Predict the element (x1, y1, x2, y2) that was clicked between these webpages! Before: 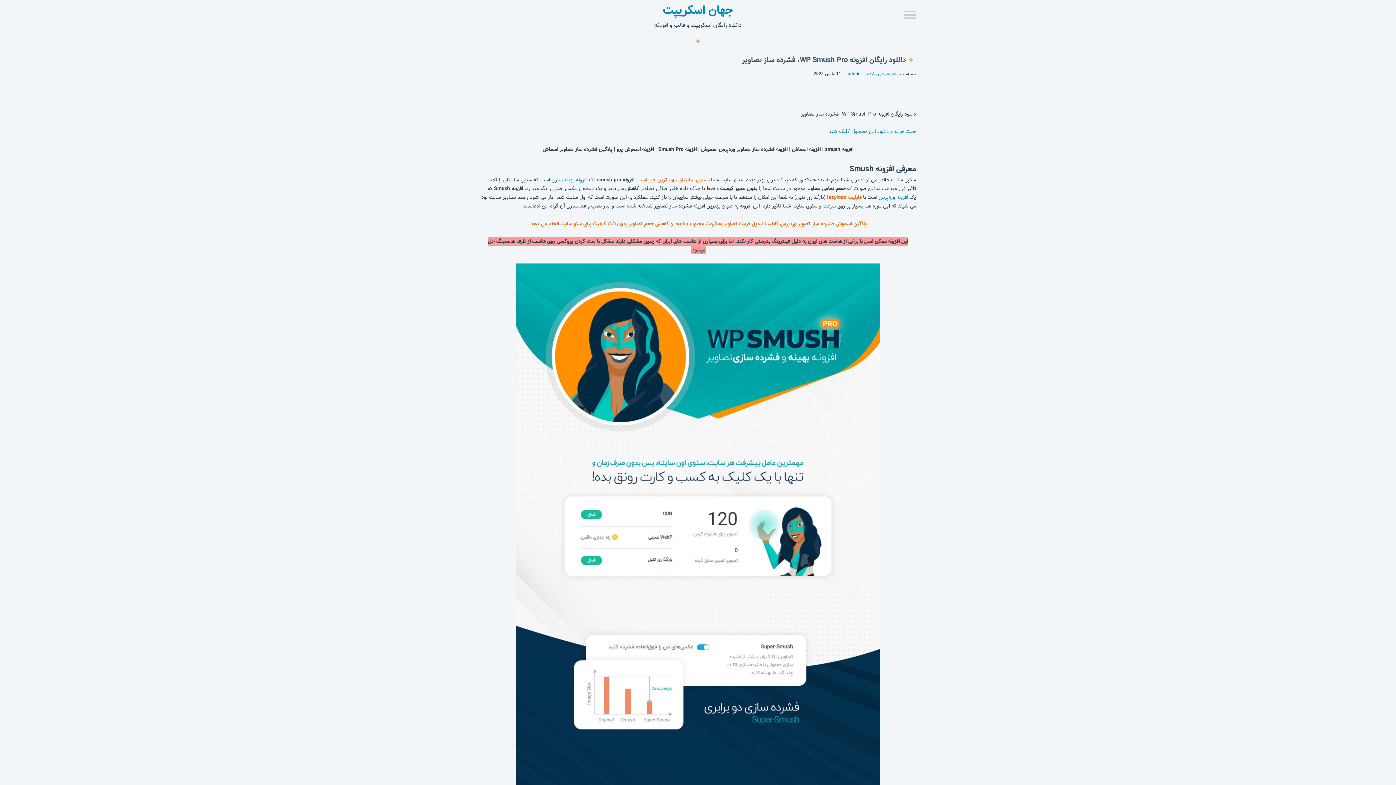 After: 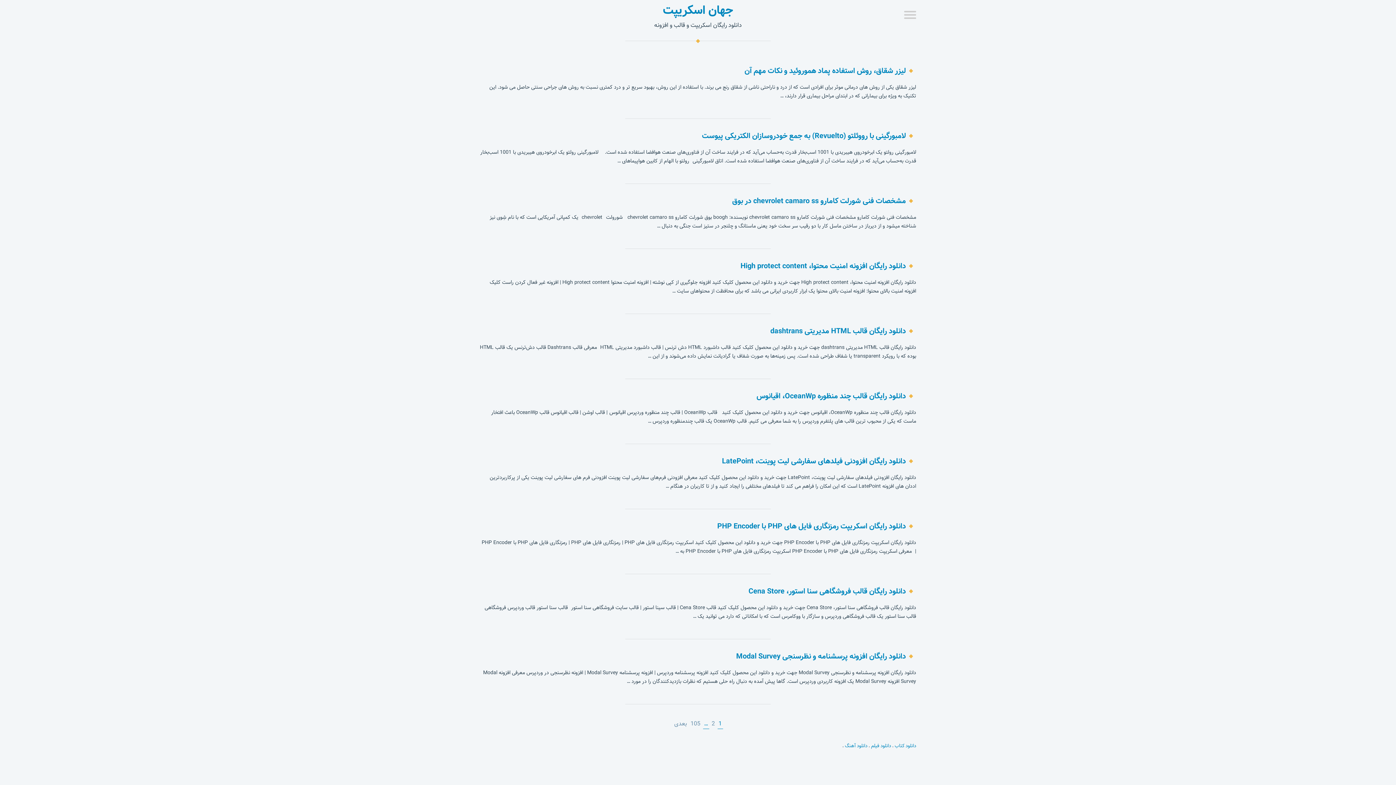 Action: bbox: (663, 0, 733, 20) label: جهان اسکریپت